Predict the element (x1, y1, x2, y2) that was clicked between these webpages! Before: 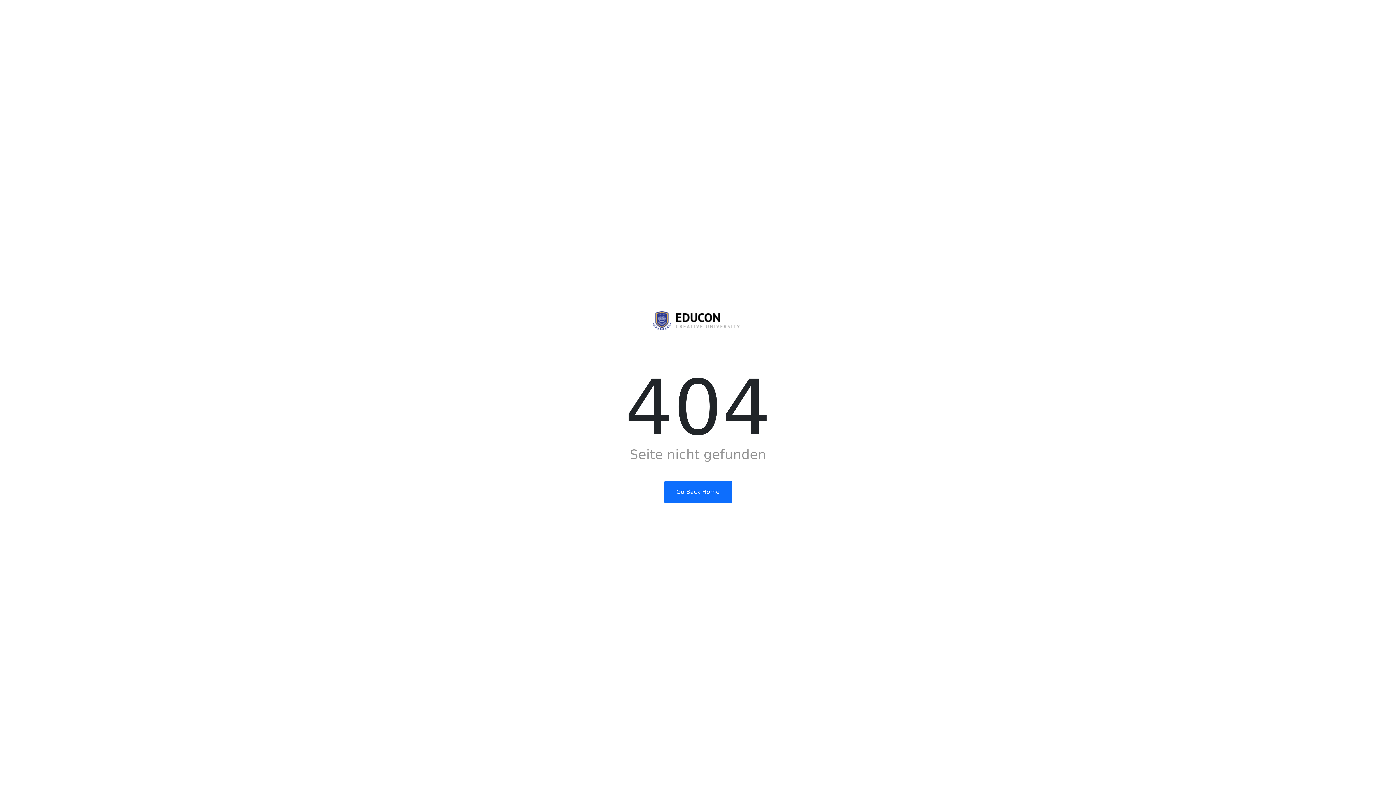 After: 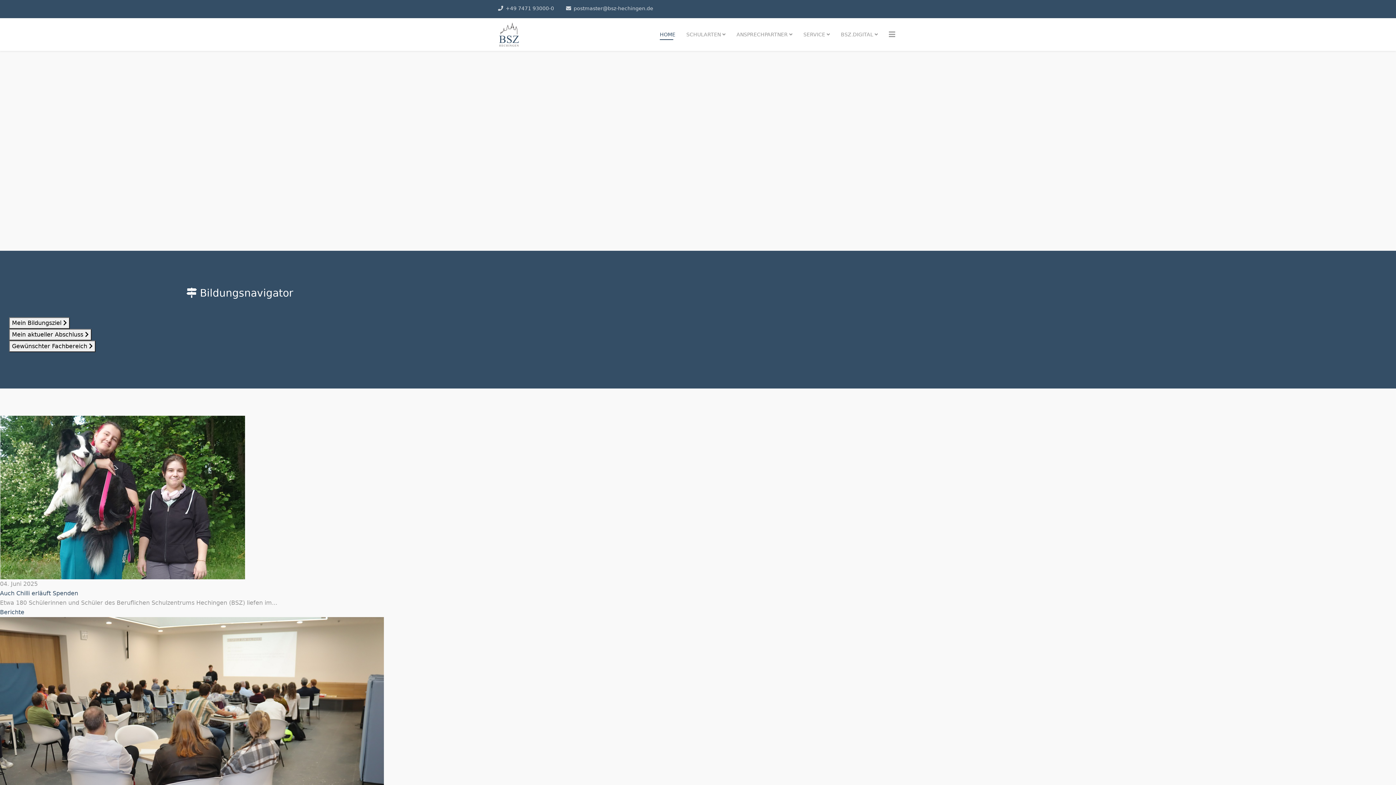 Action: bbox: (664, 481, 732, 503) label: Go Back Home